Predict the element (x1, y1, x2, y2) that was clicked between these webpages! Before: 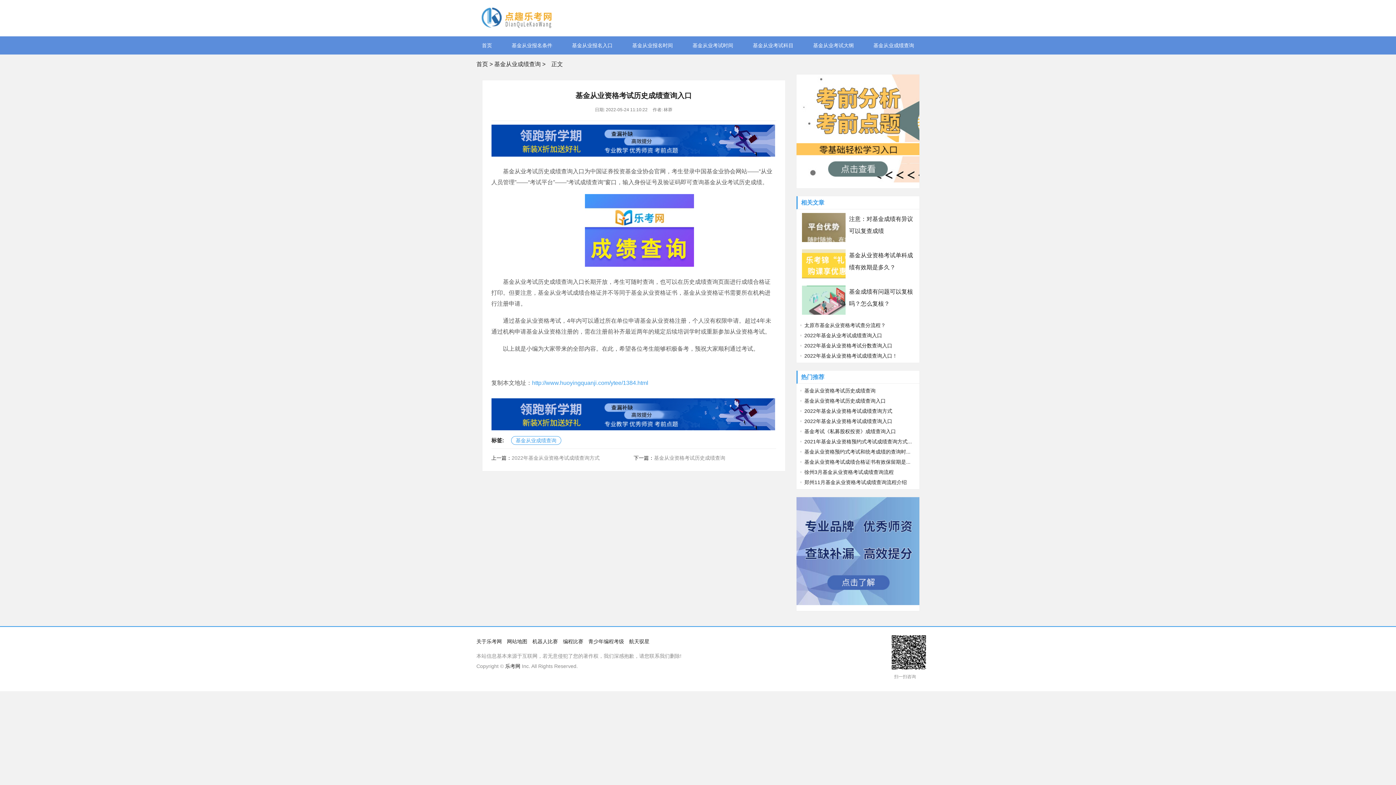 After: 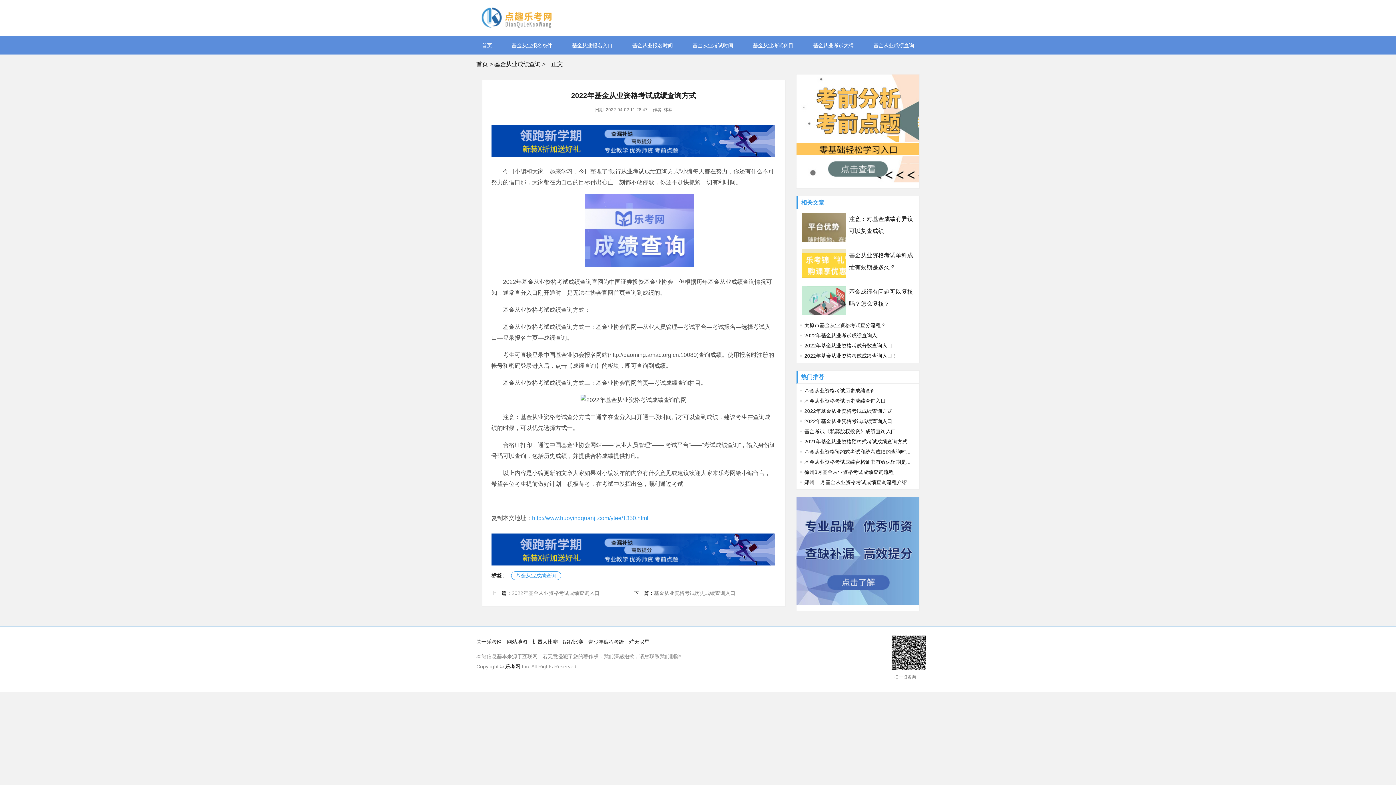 Action: bbox: (511, 455, 599, 461) label: 2022年基金从业资格考试成绩查询方式